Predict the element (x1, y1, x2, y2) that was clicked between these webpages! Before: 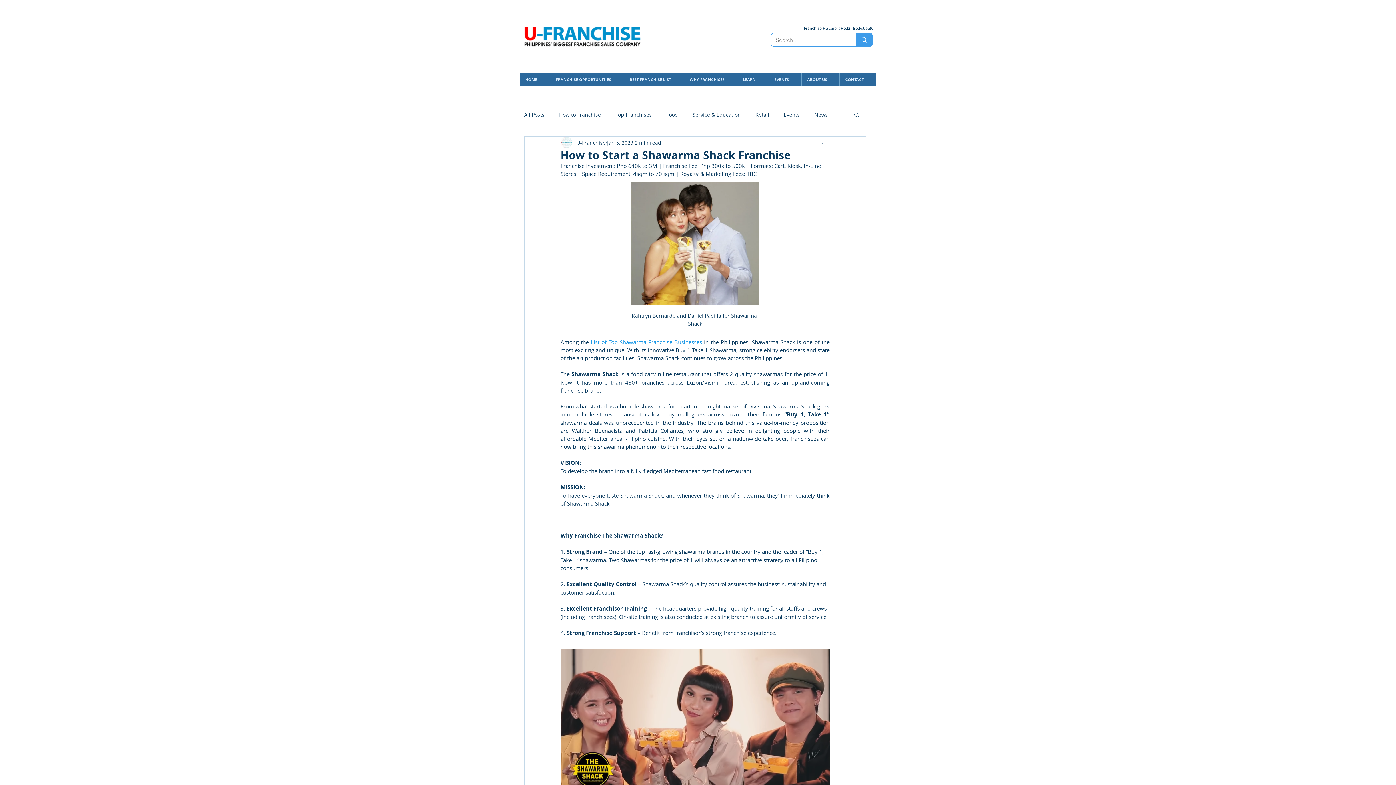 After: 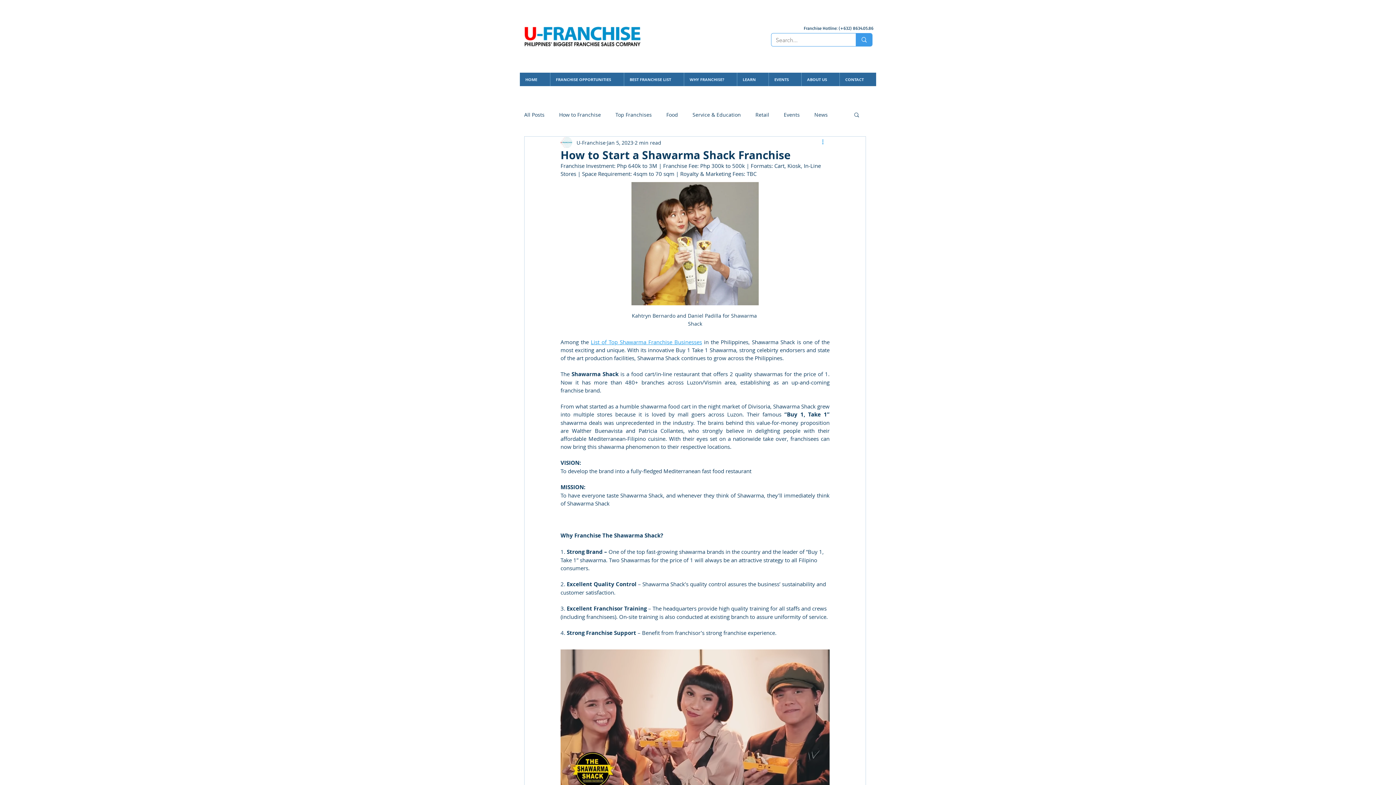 Action: label: More actions bbox: (821, 138, 829, 146)